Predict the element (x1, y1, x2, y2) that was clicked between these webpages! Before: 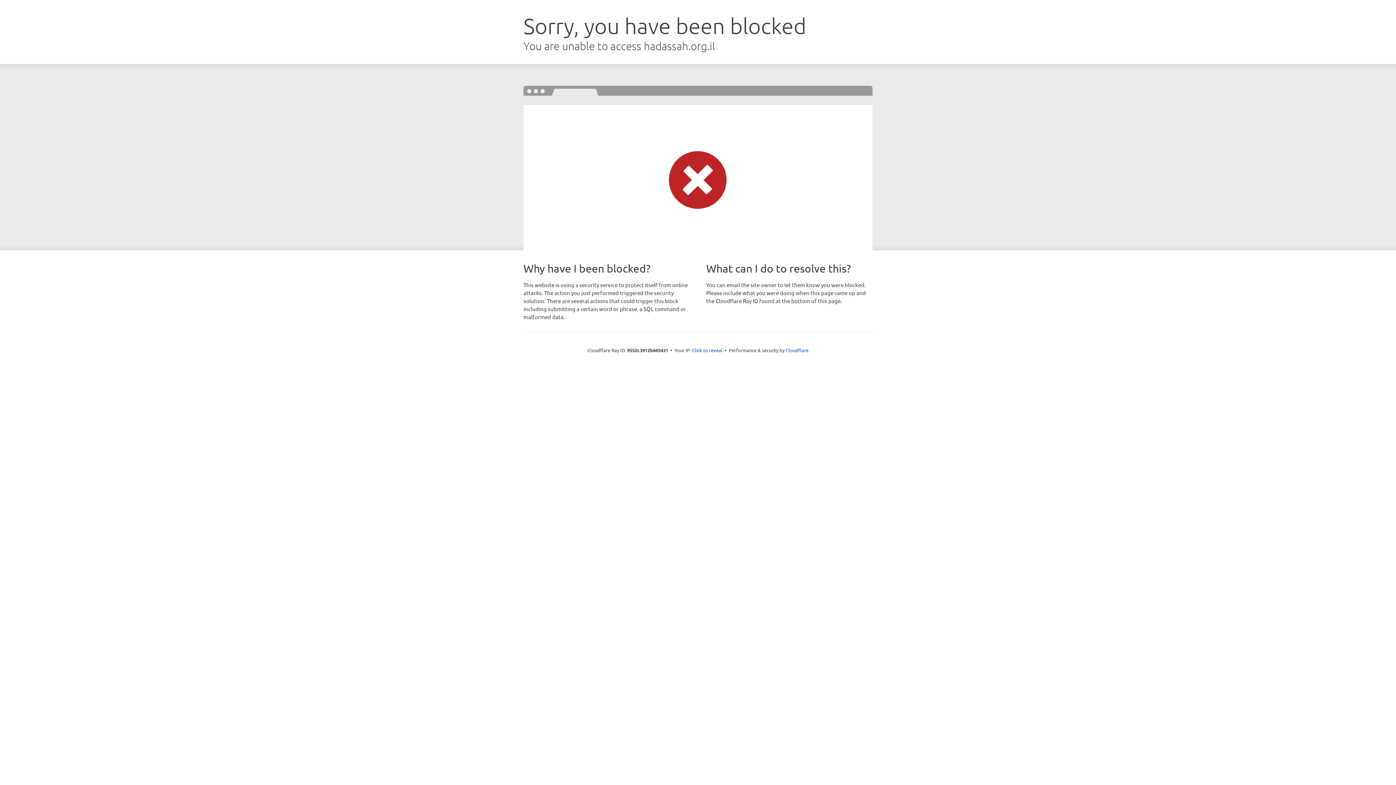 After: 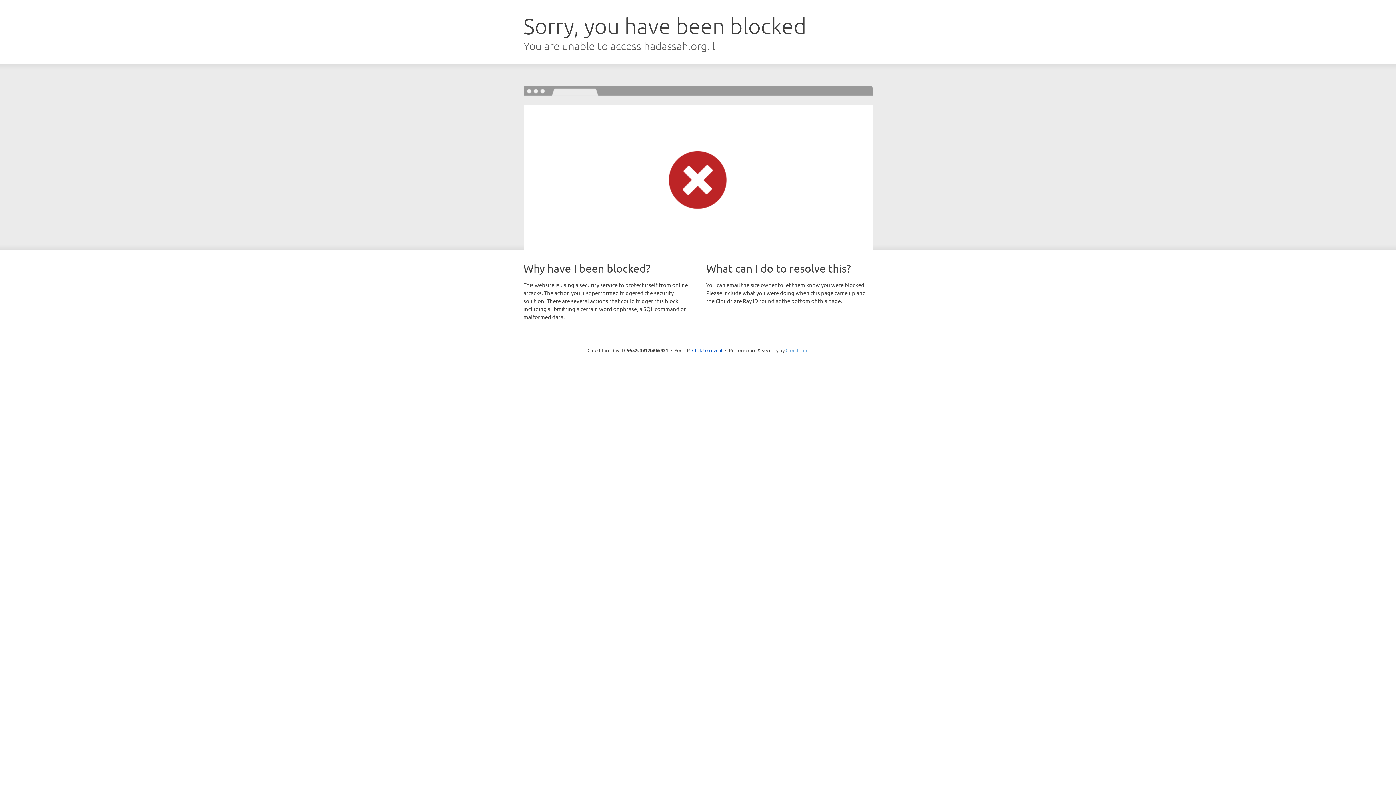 Action: bbox: (785, 347, 808, 353) label: Cloudflare